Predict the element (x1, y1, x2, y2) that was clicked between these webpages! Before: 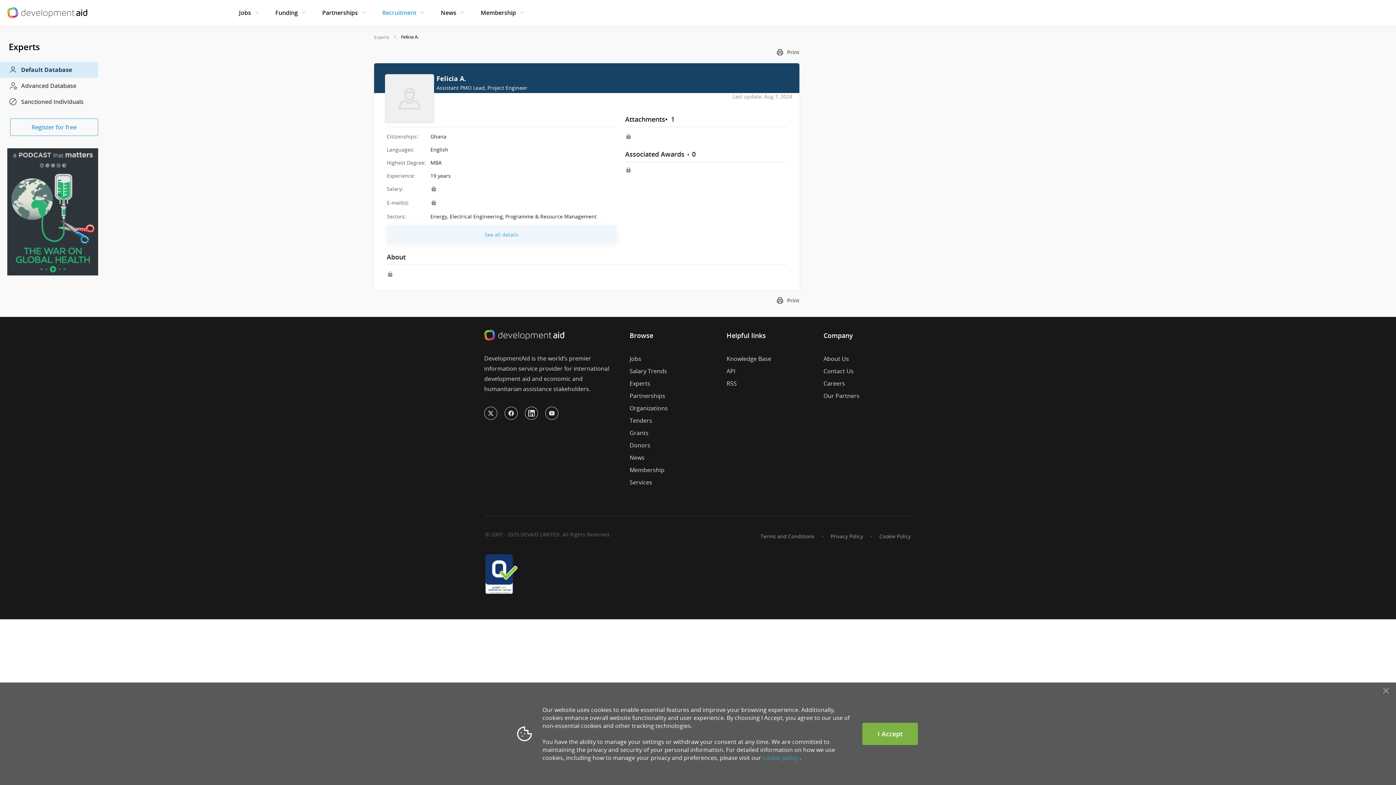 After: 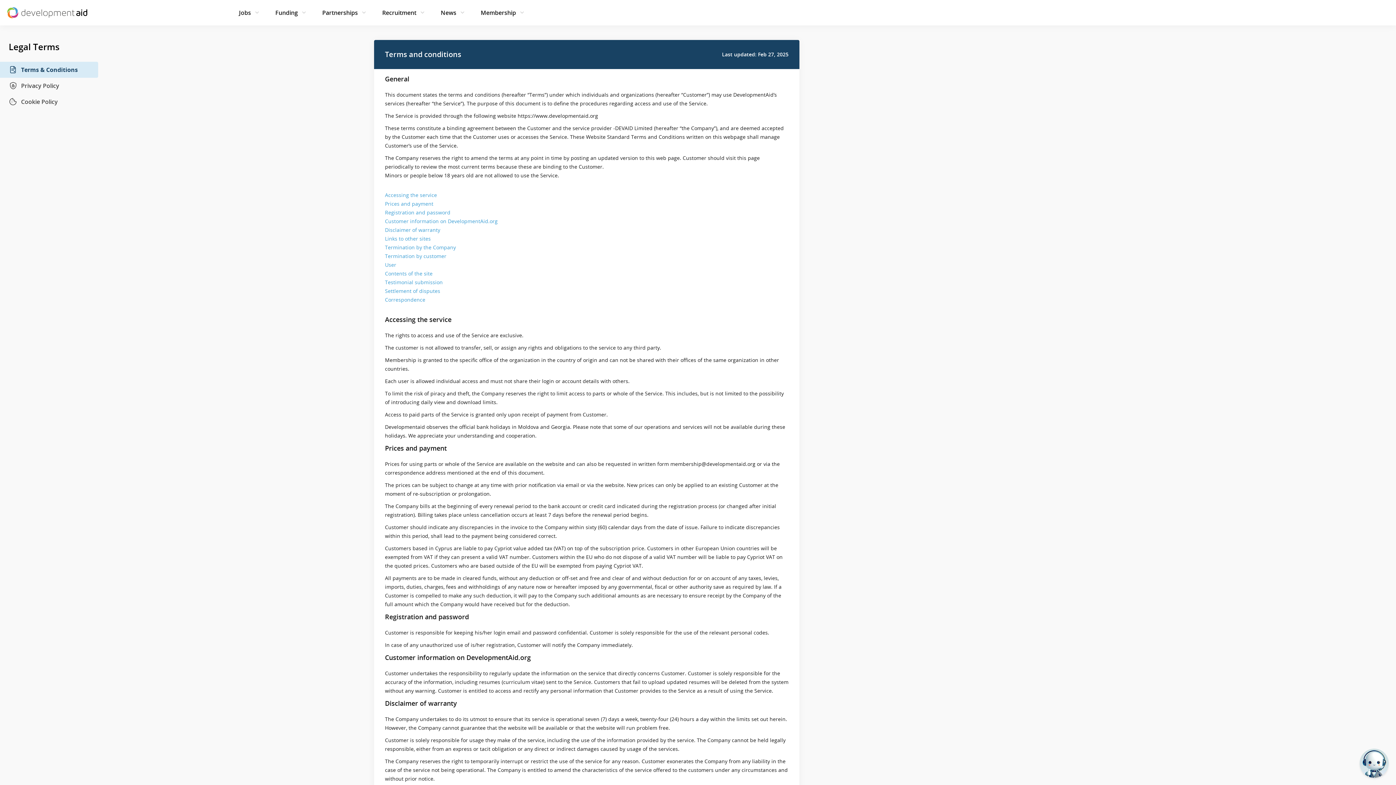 Action: bbox: (760, 532, 814, 540) label: Terms and Conditions